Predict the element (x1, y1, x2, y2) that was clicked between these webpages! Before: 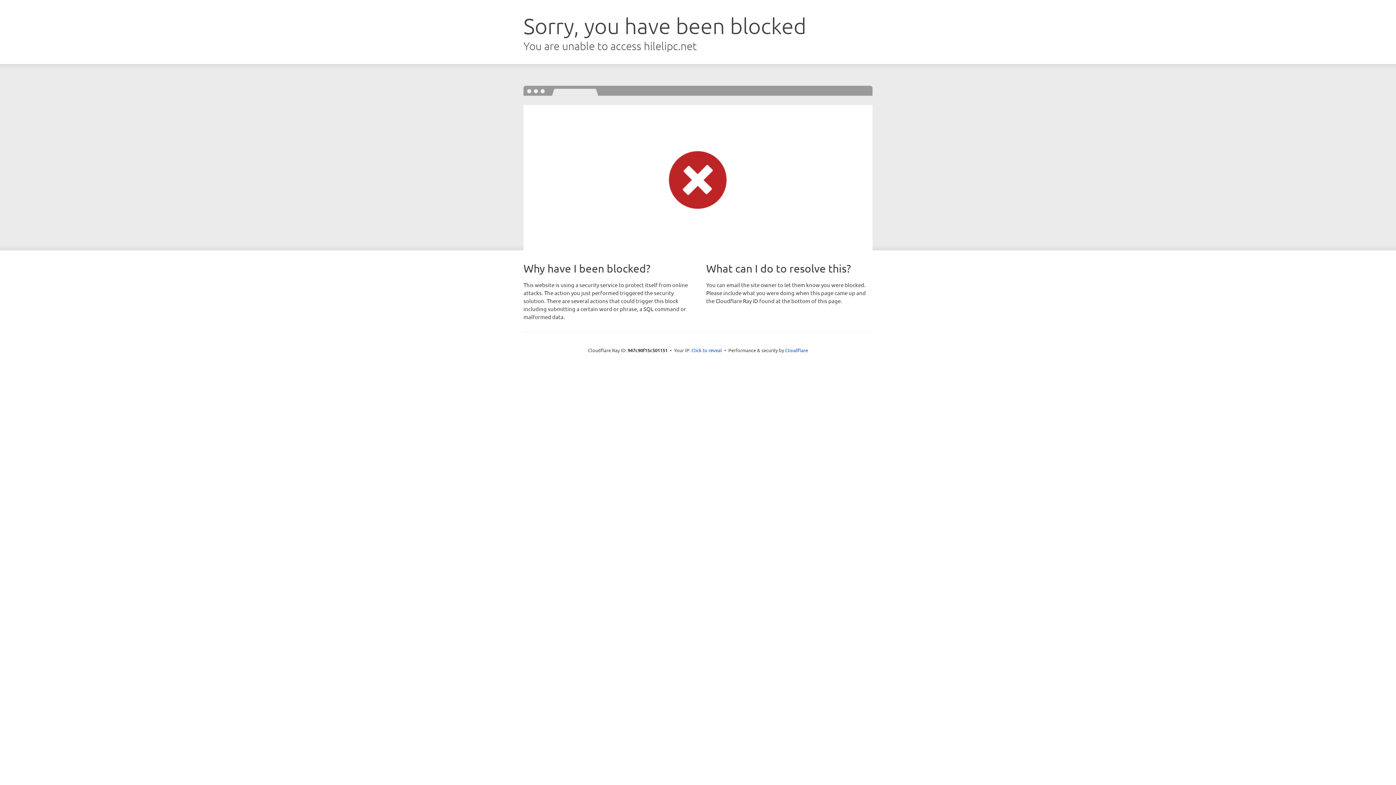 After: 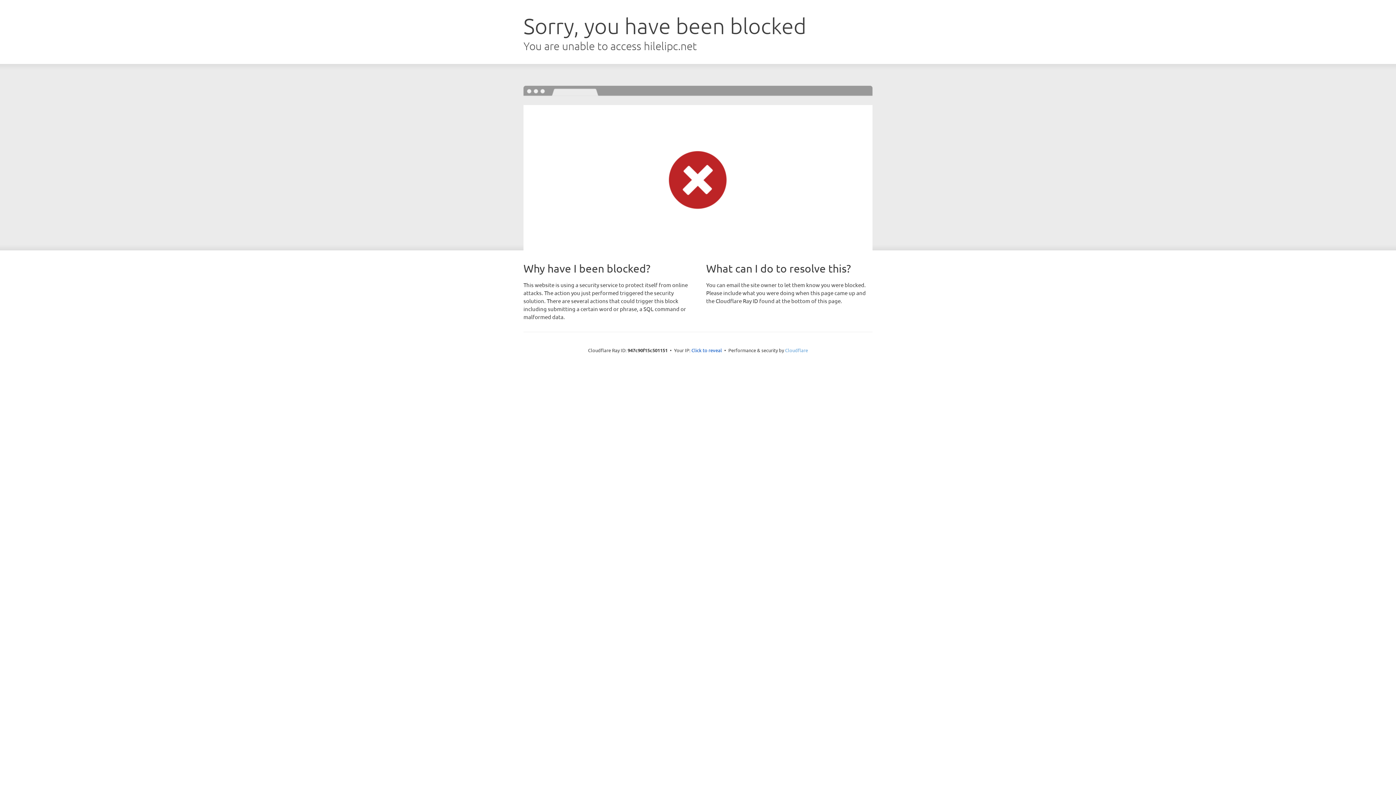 Action: bbox: (785, 347, 808, 353) label: Cloudflare